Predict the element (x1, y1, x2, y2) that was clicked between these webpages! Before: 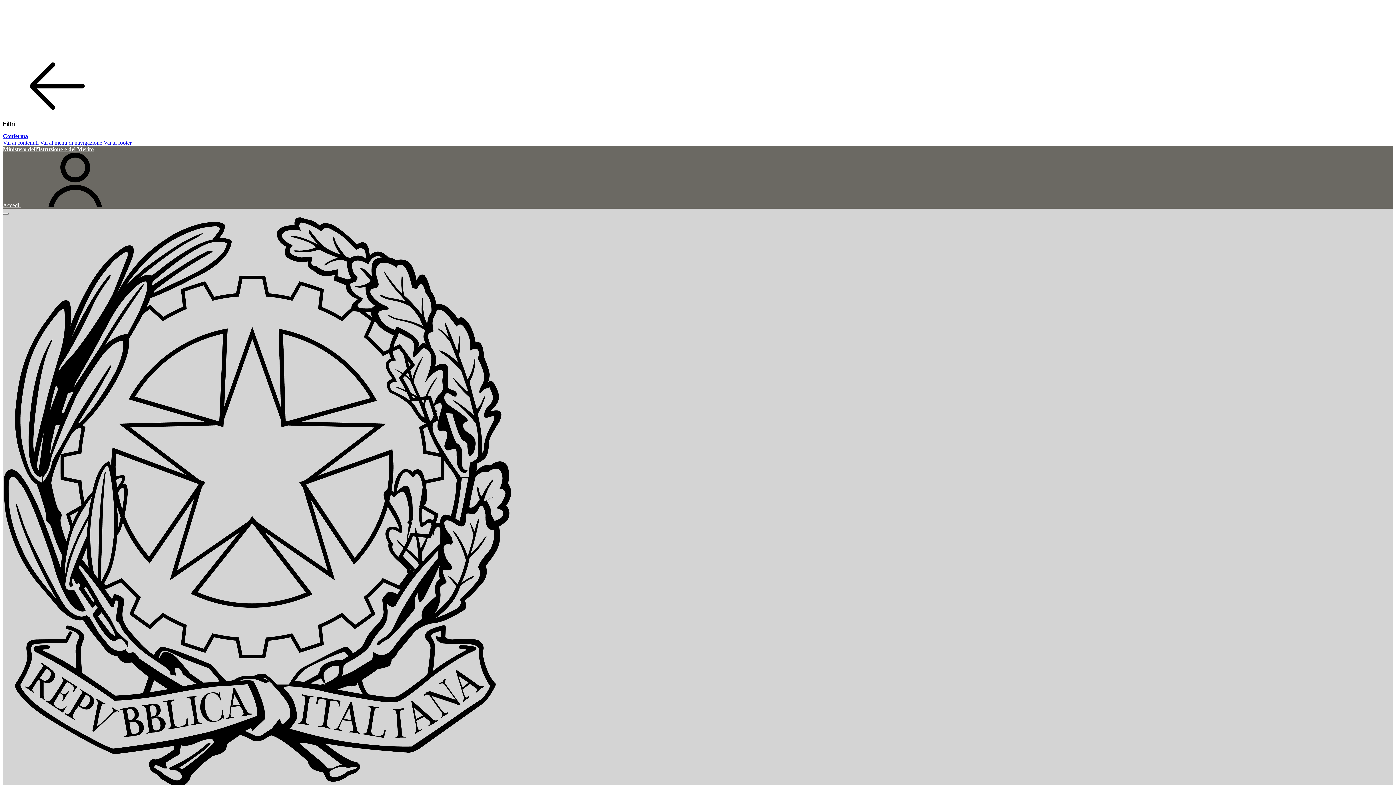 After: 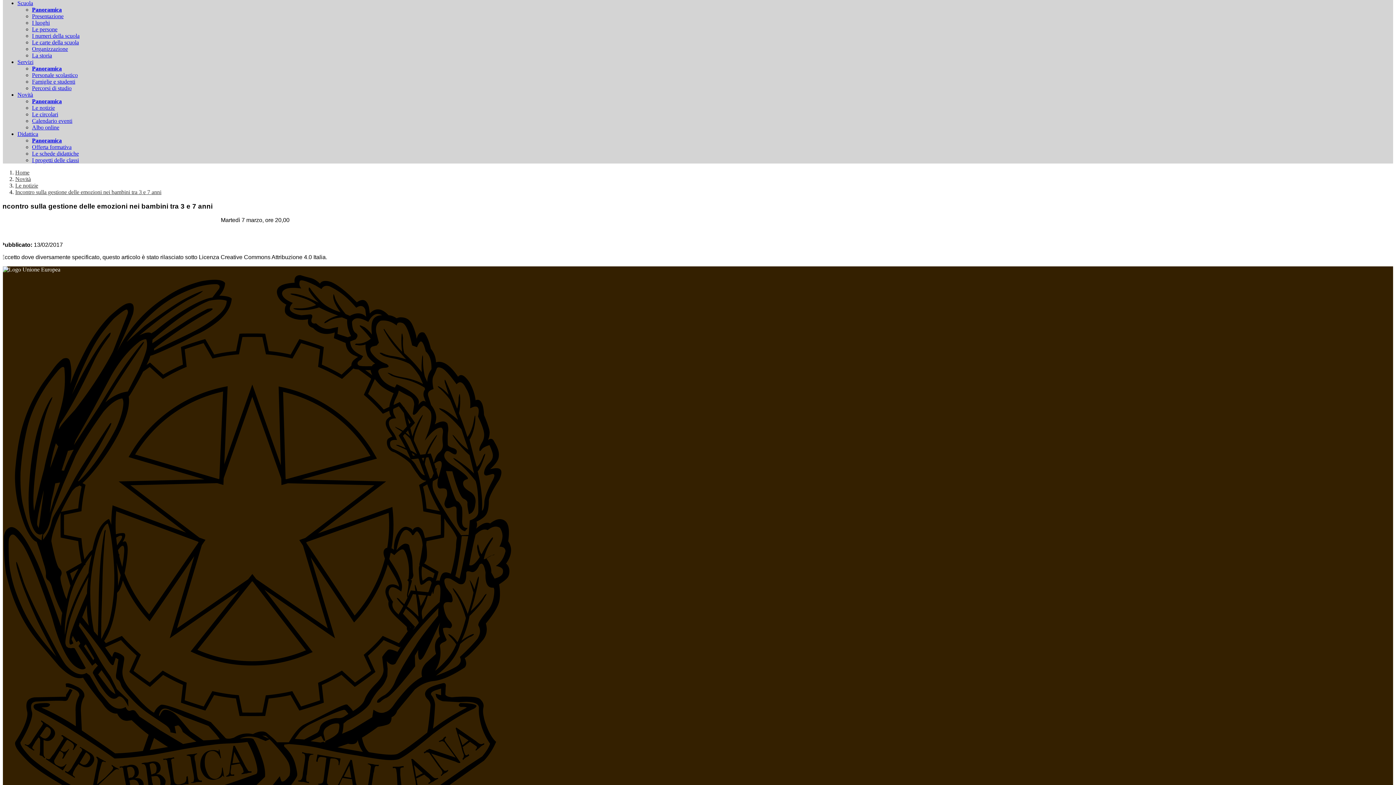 Action: bbox: (40, 139, 102, 145) label: Vai al menu di navigazione